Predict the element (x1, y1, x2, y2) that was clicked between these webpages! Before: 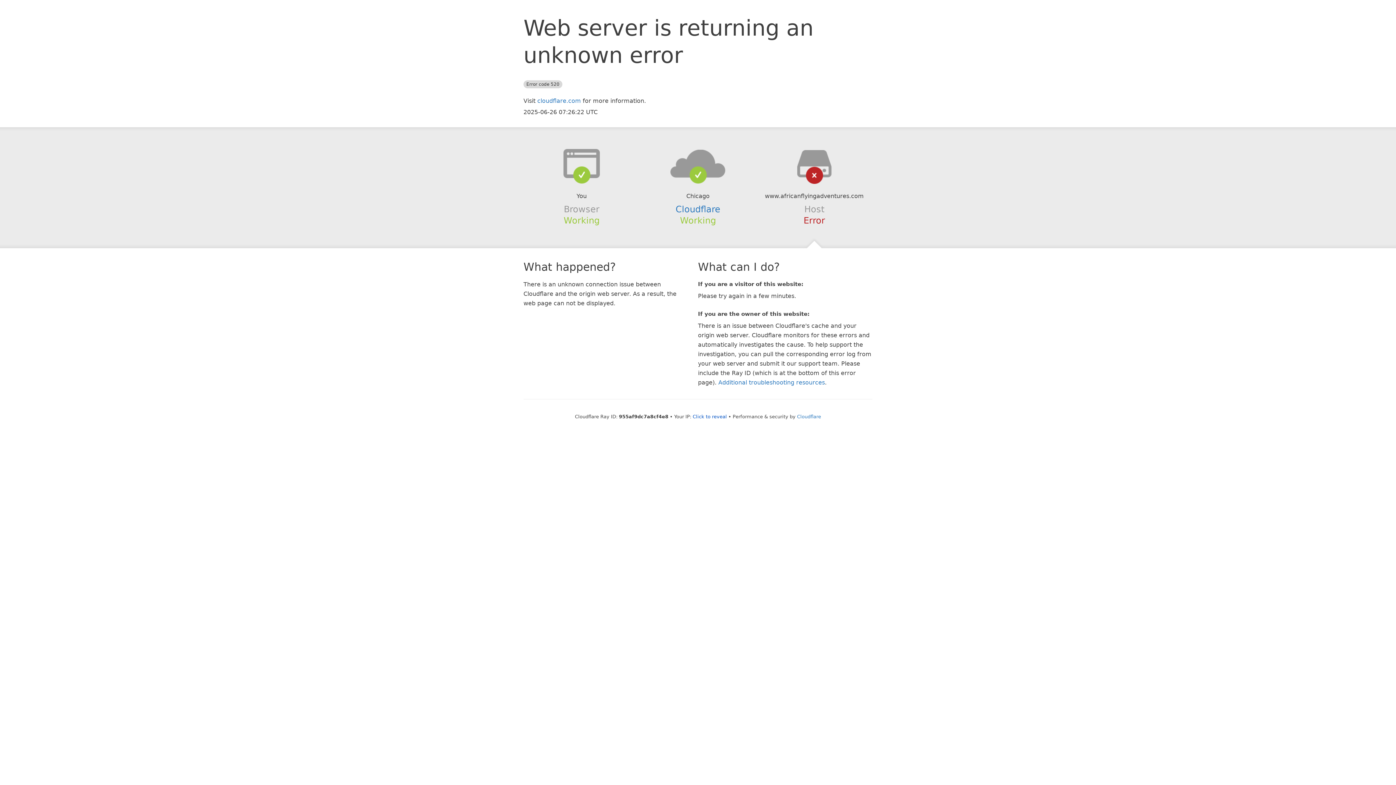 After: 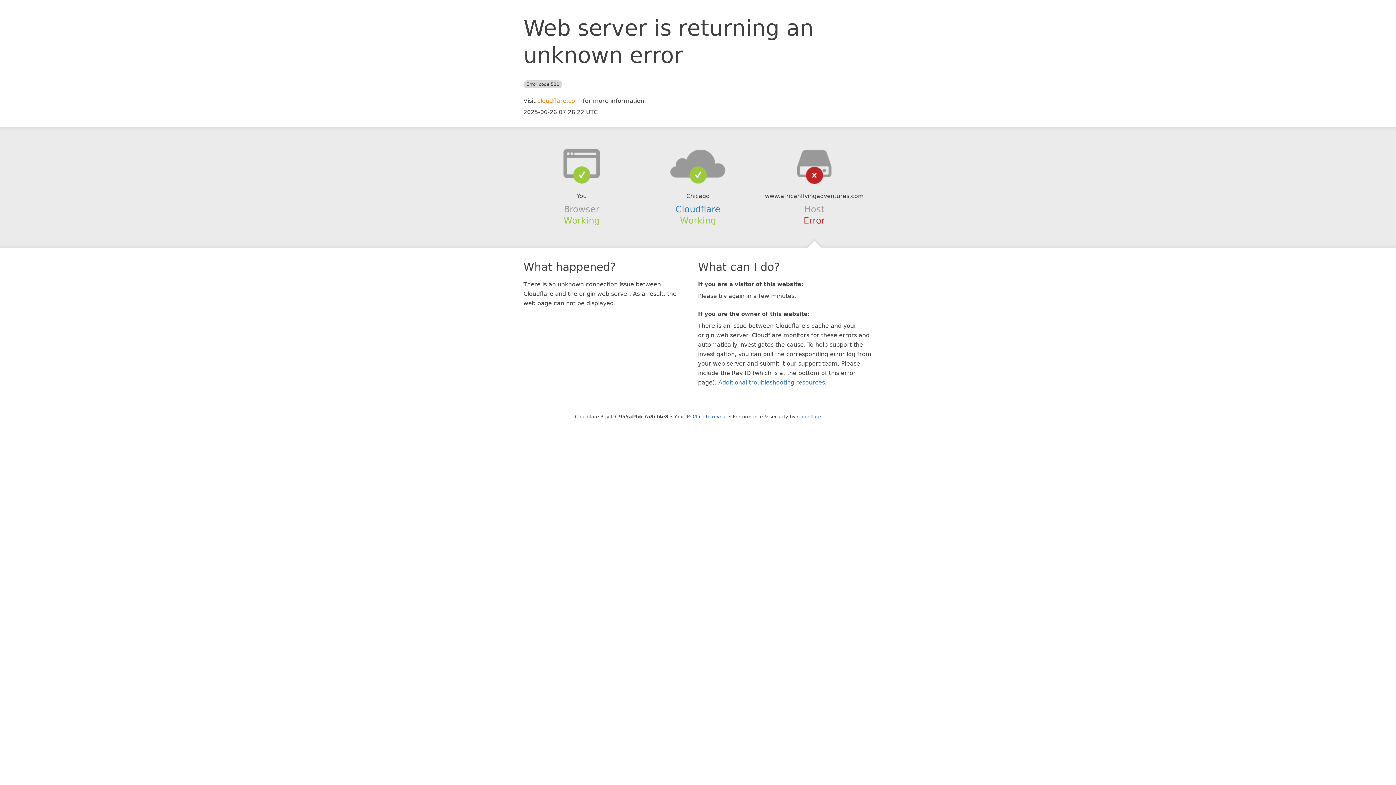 Action: label: cloudflare.com bbox: (537, 97, 581, 104)